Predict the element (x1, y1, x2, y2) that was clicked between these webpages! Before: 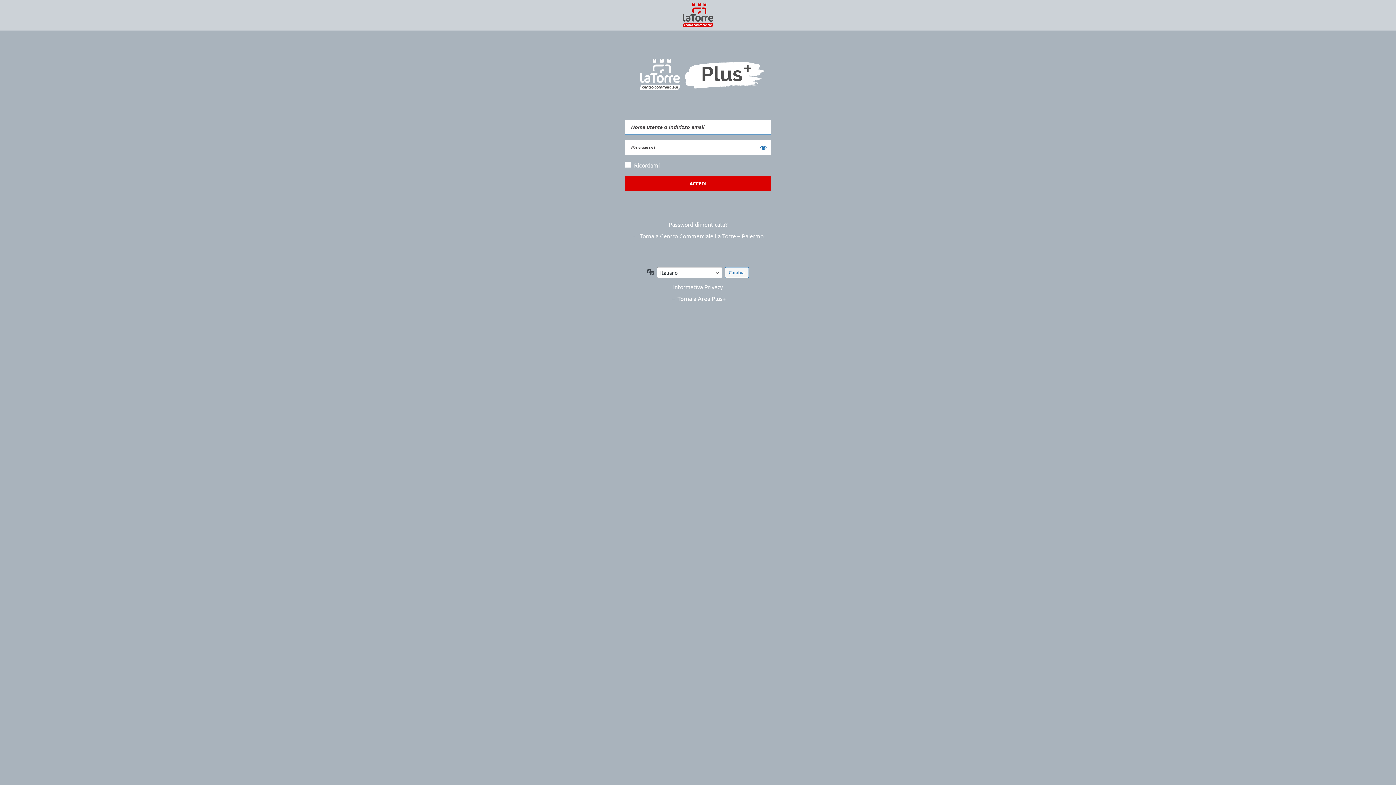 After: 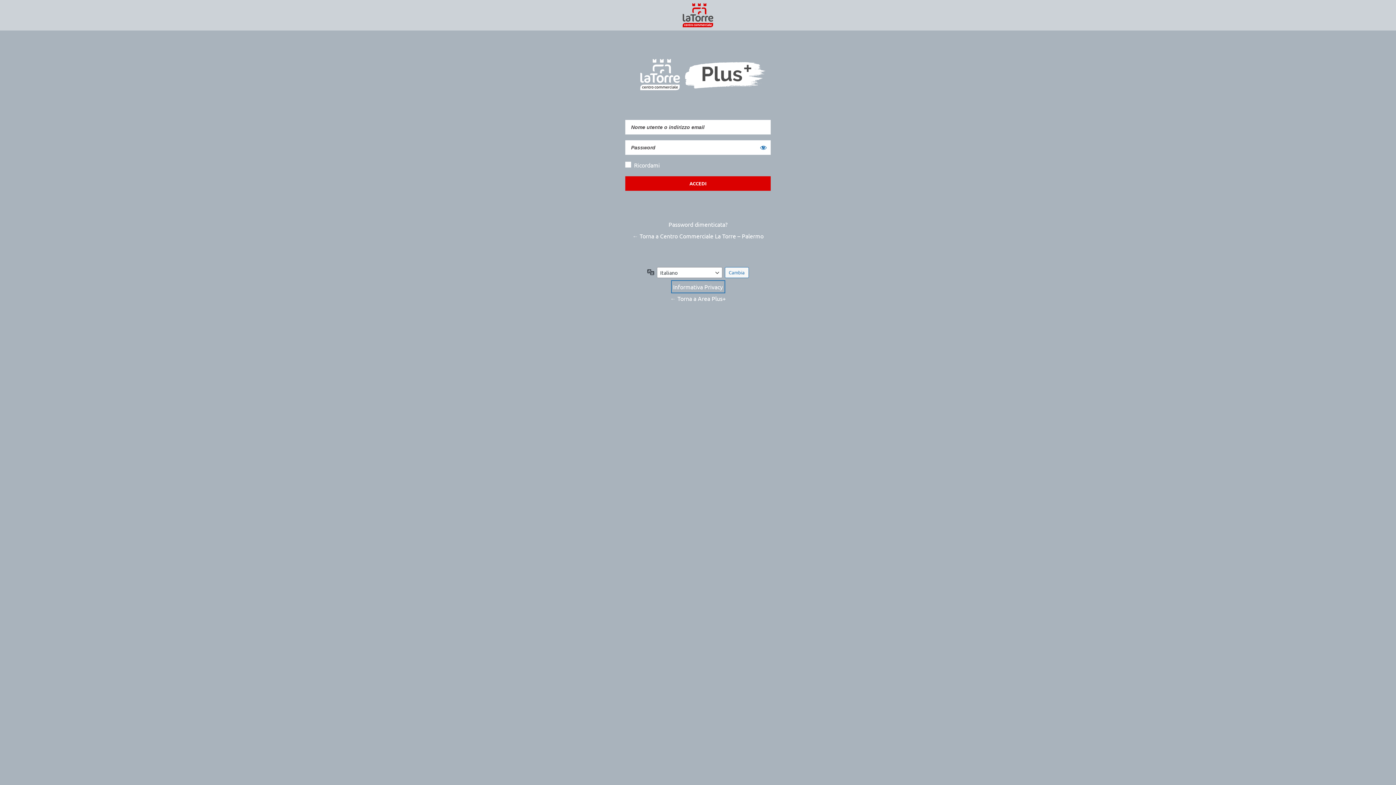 Action: bbox: (671, 281, 724, 292) label: Informativa Privacy